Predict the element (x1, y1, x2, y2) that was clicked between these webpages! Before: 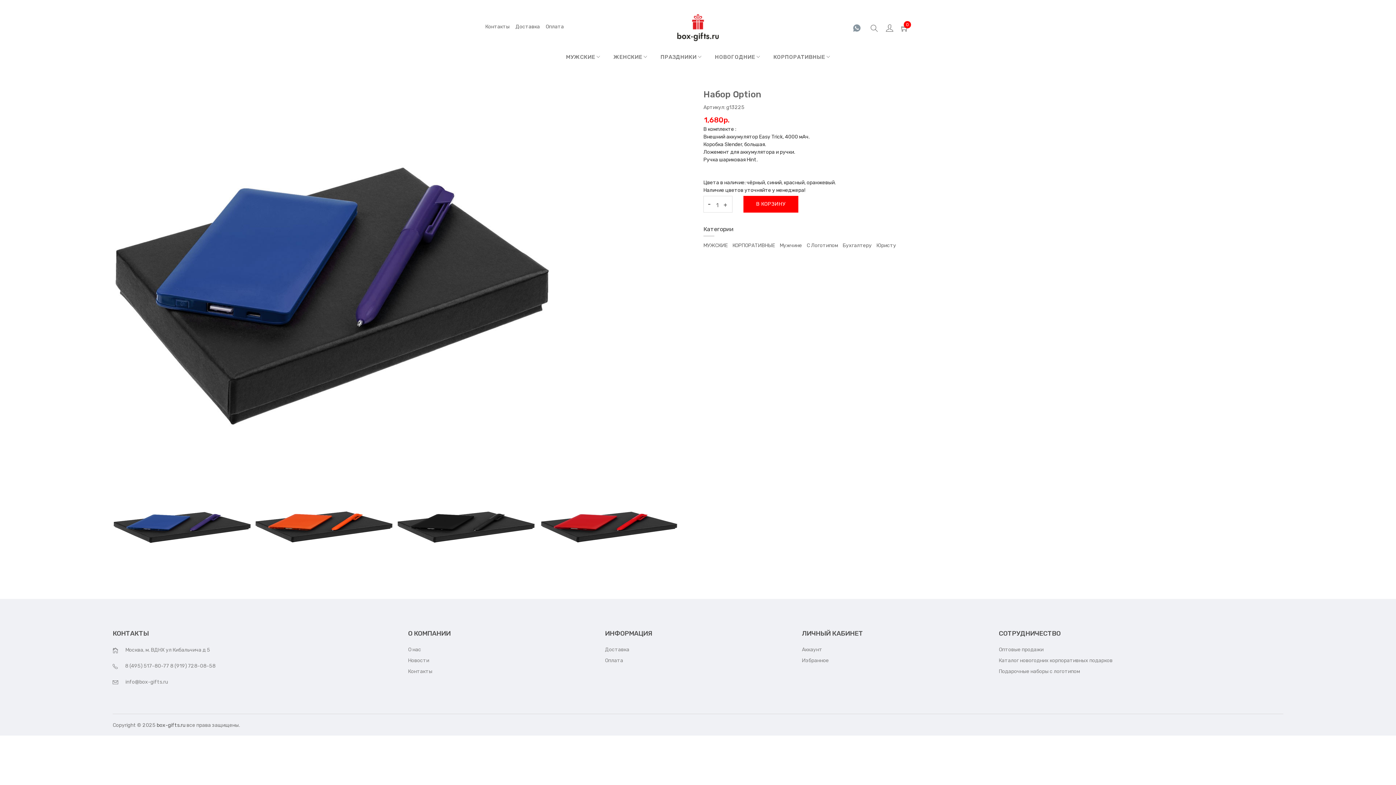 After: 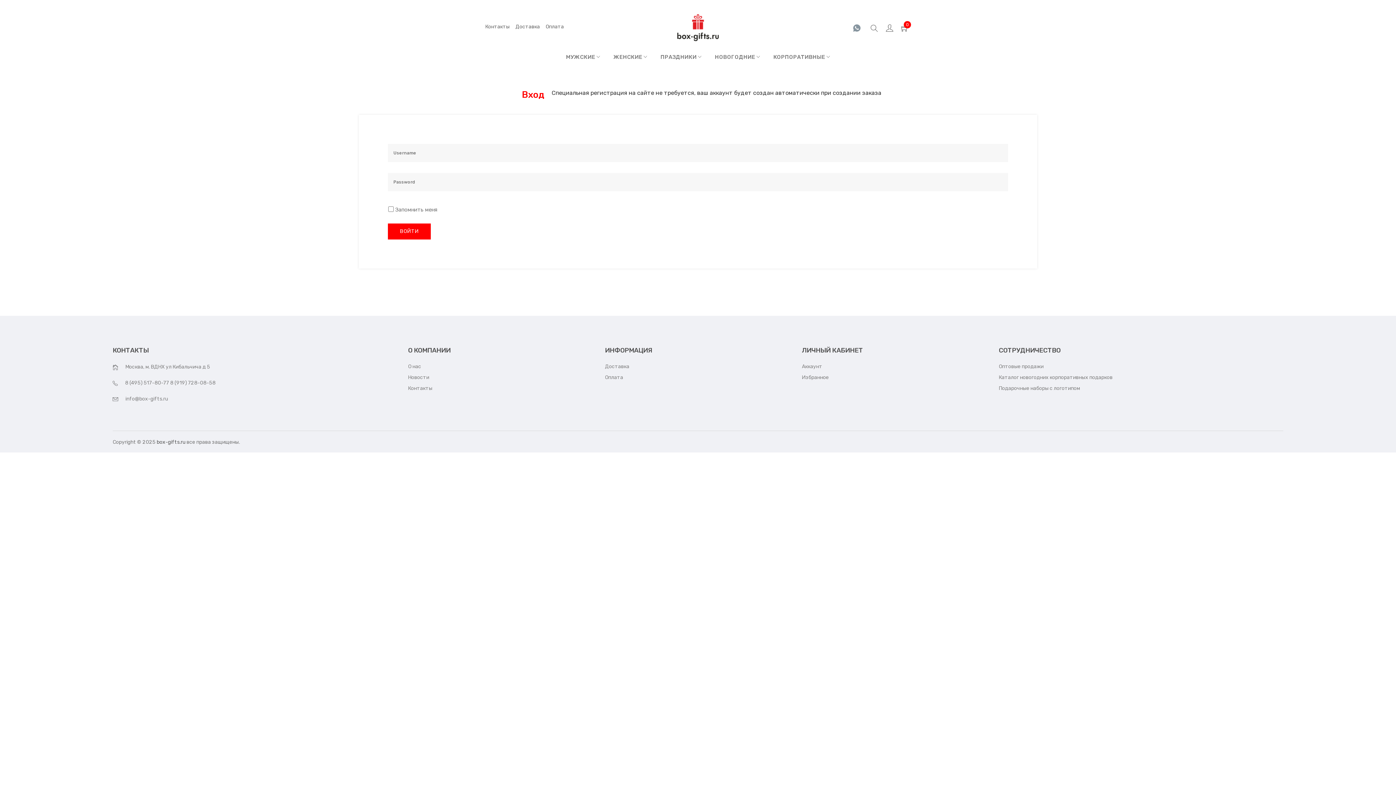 Action: label: Аккаунт bbox: (802, 646, 822, 653)